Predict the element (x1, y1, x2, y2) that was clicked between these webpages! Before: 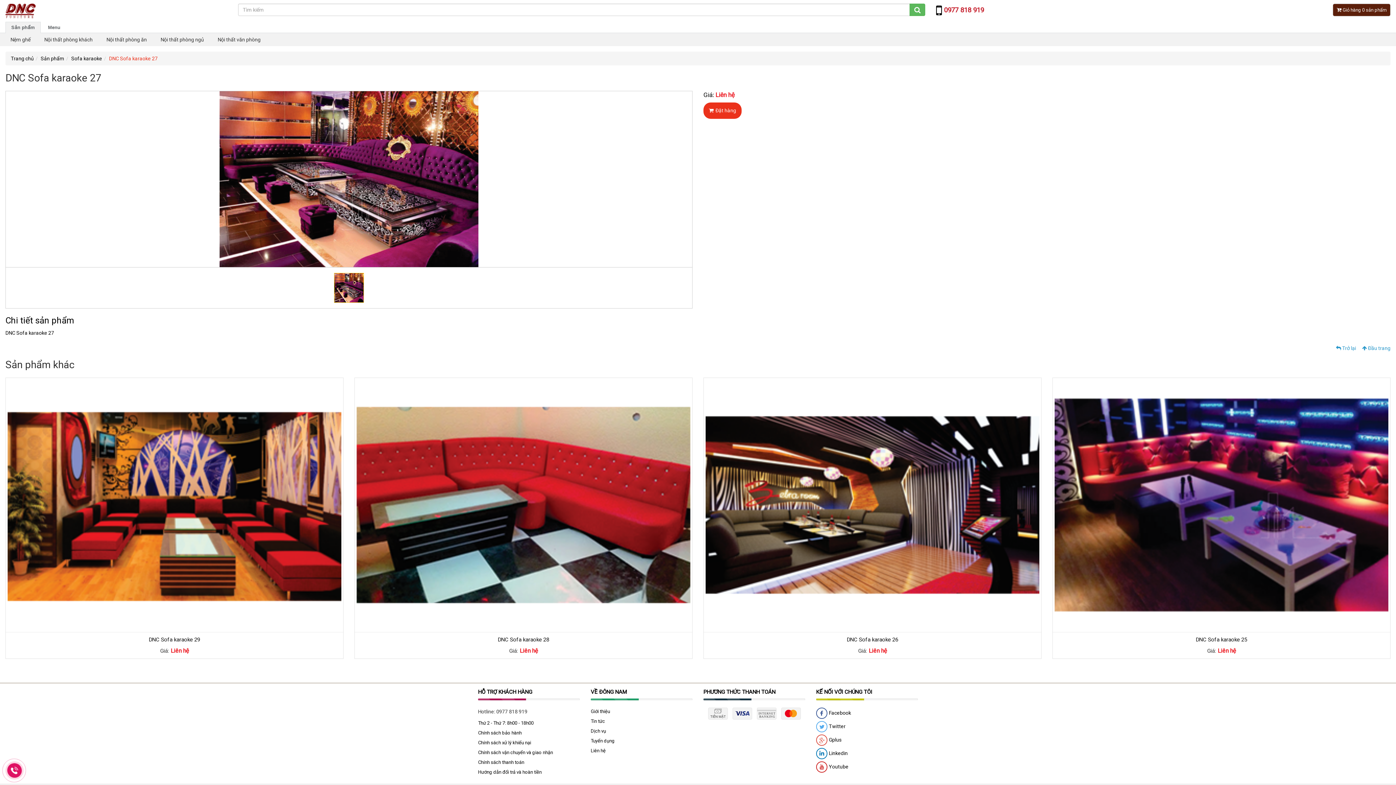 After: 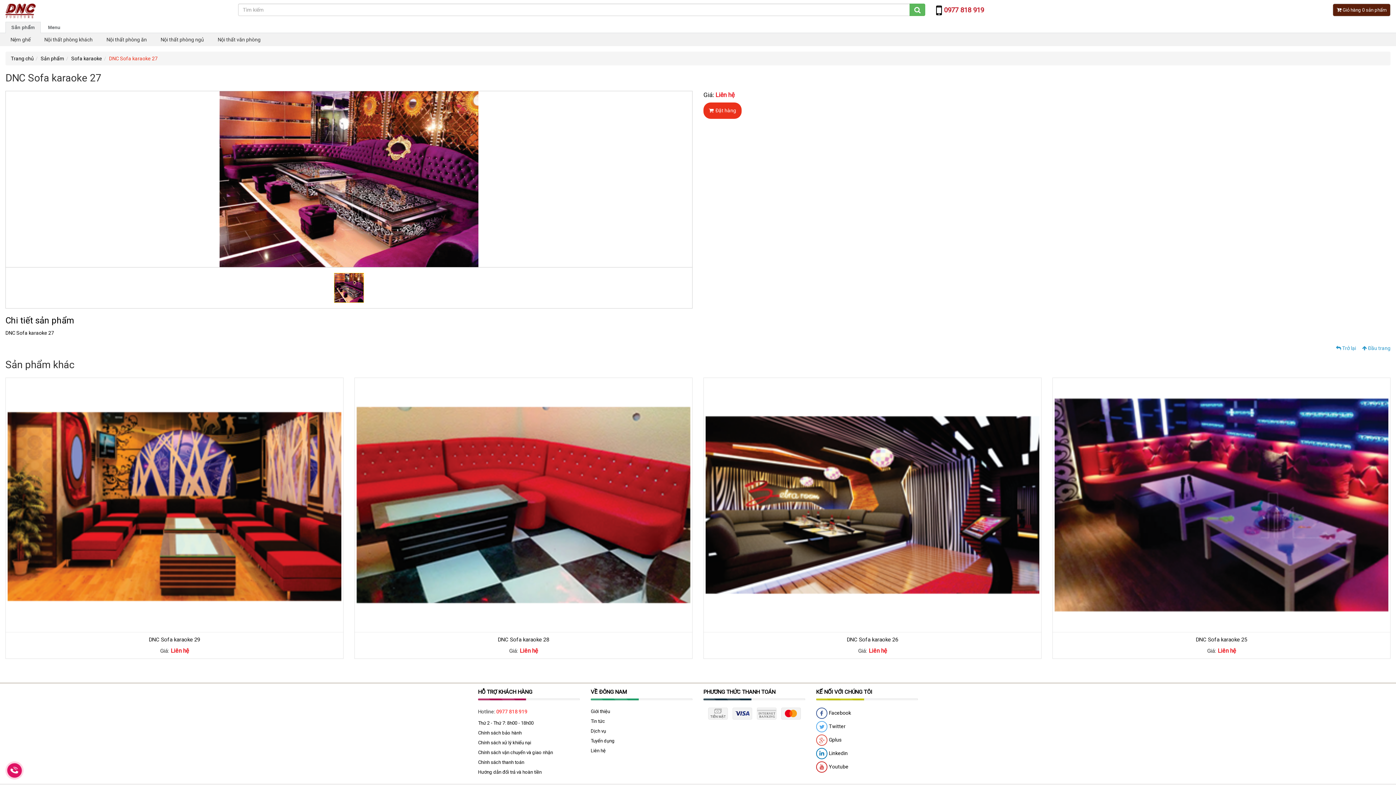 Action: bbox: (496, 708, 527, 714) label: 0977 818 919